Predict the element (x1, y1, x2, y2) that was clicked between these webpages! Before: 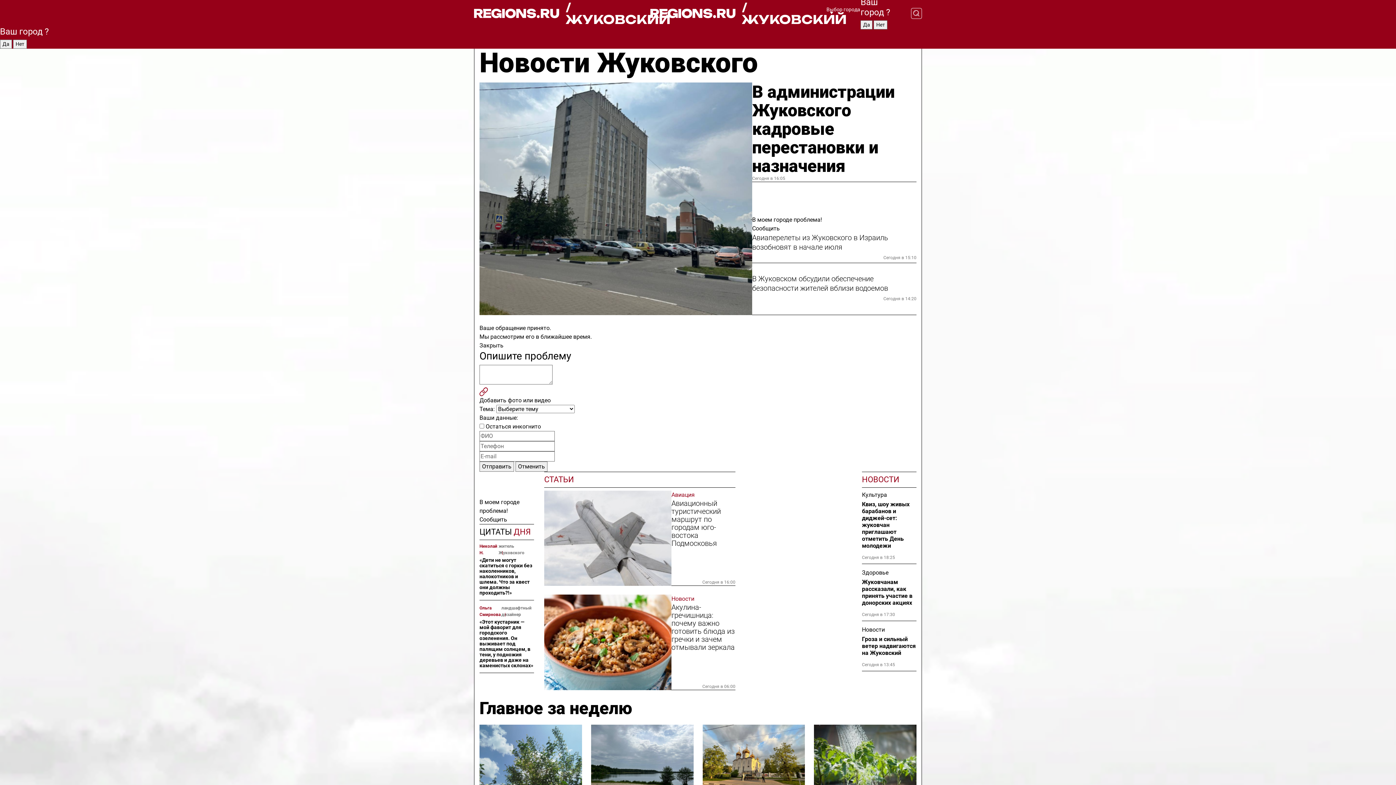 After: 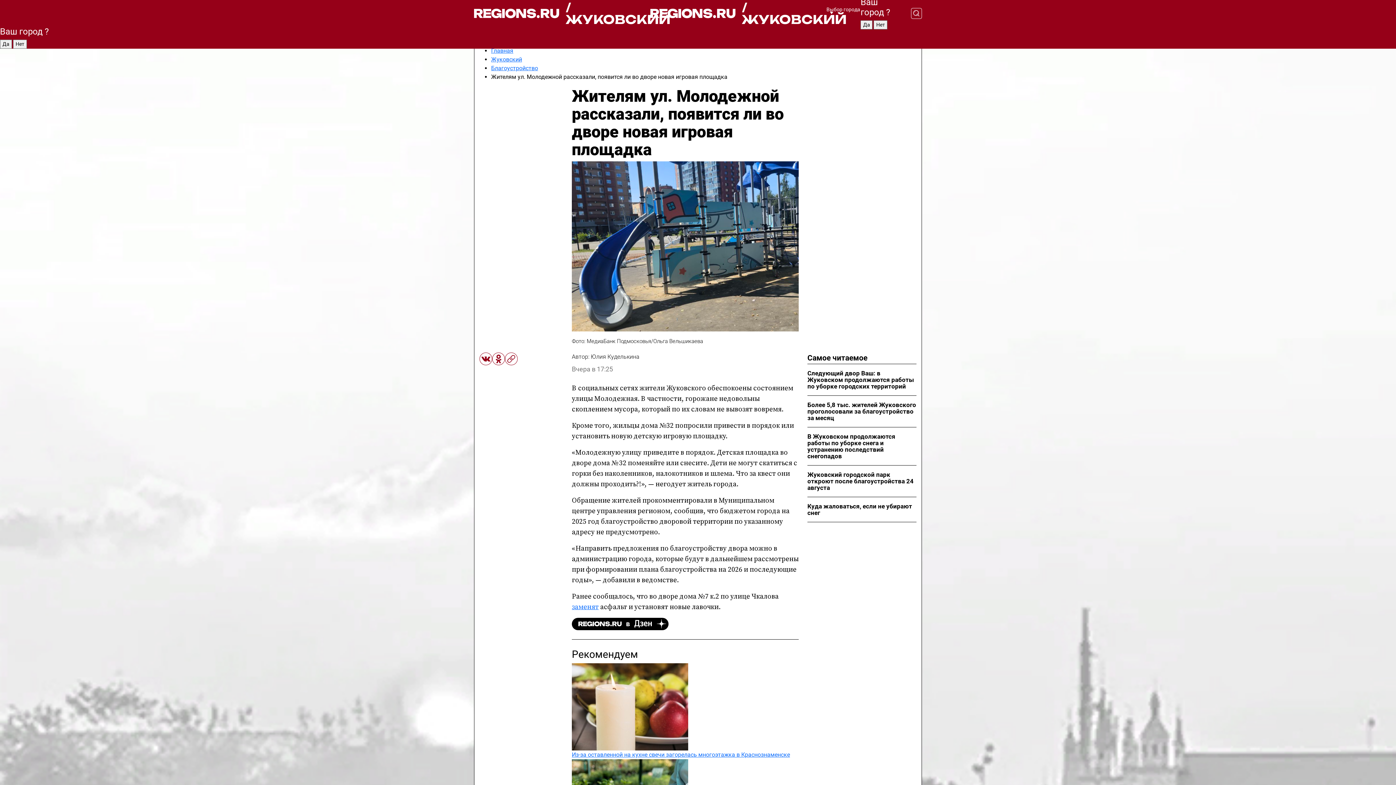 Action: label: Николай Н. bbox: (479, 543, 498, 556)